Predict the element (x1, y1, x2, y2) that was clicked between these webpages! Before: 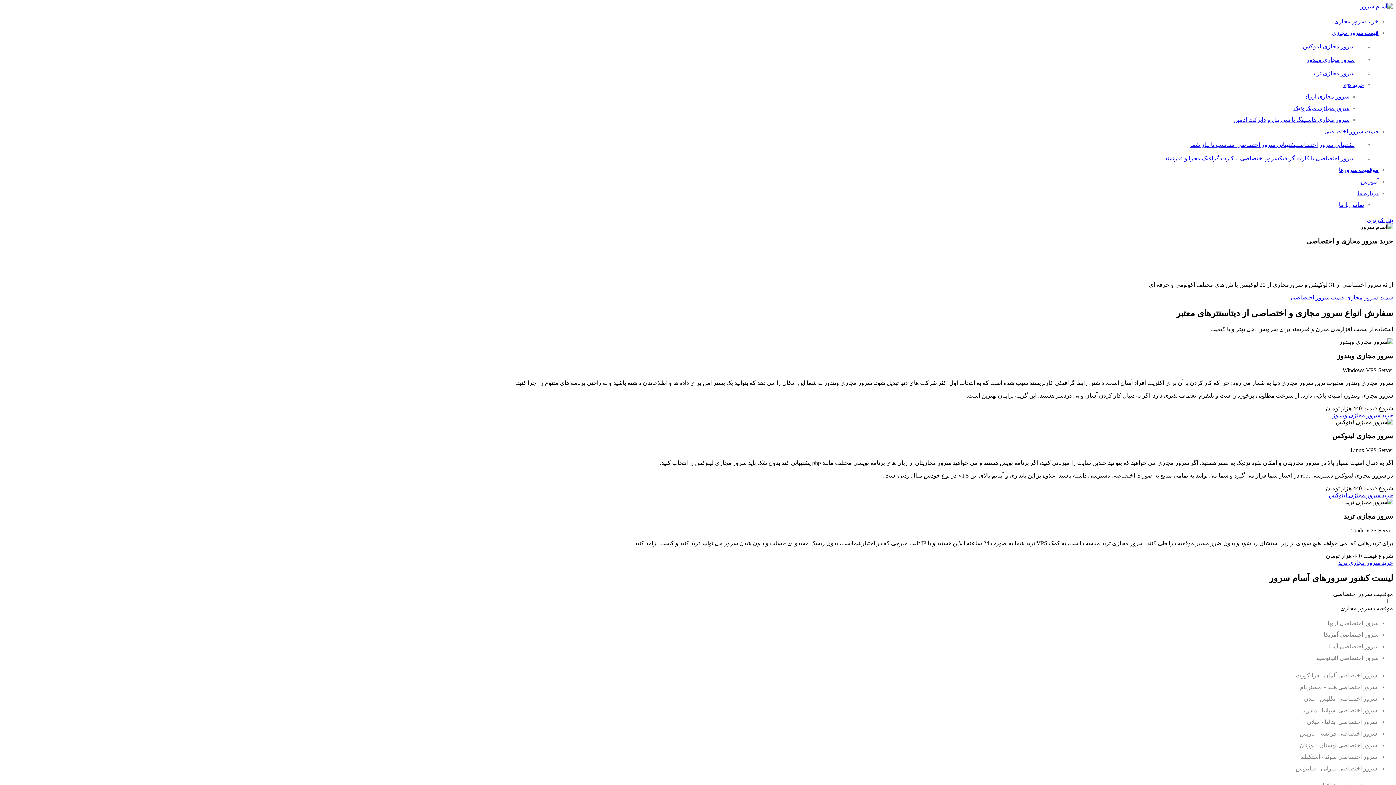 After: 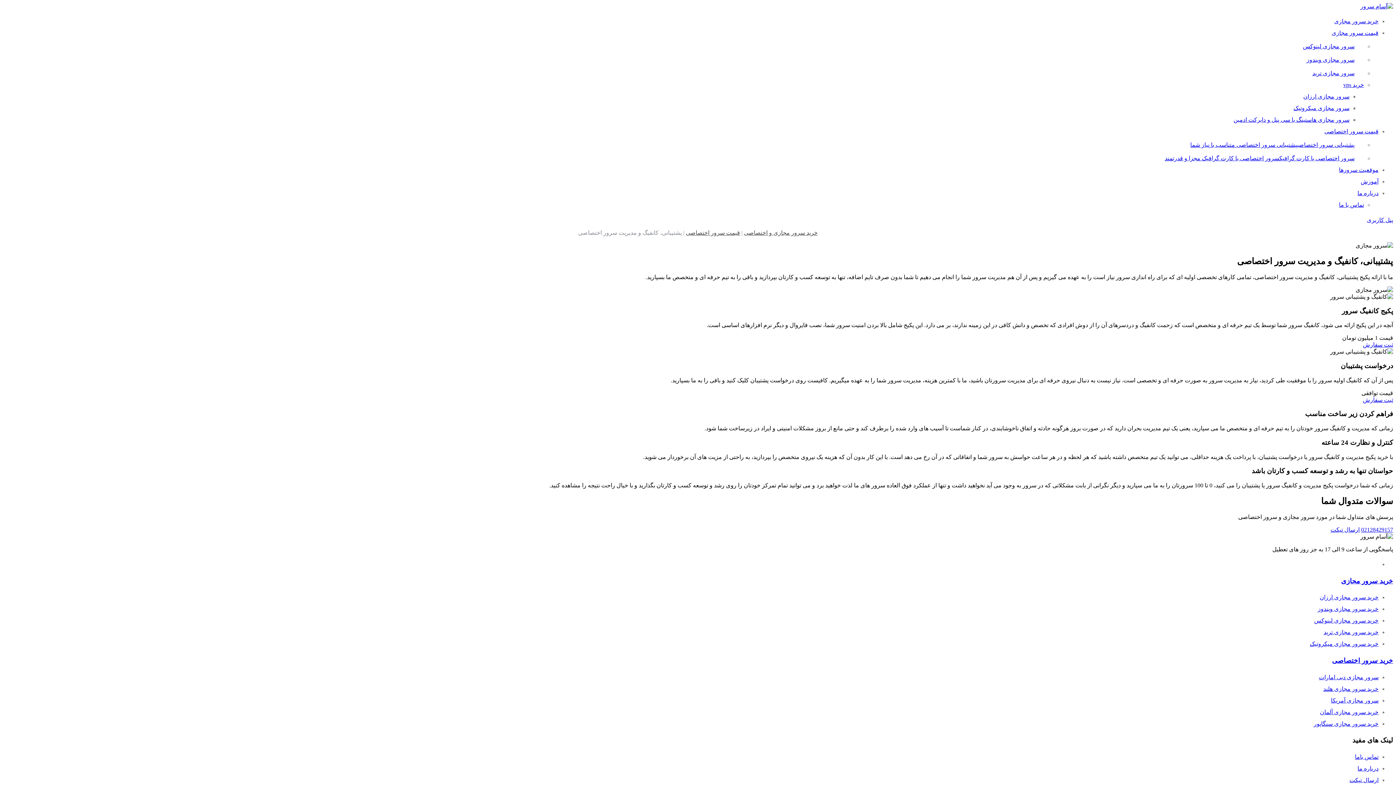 Action: bbox: (1190, 141, 1364, 148) label: پشتیبانی سرور اختصاصیپشتیبانی سرور اختصاصی متناسب با نیاز شما